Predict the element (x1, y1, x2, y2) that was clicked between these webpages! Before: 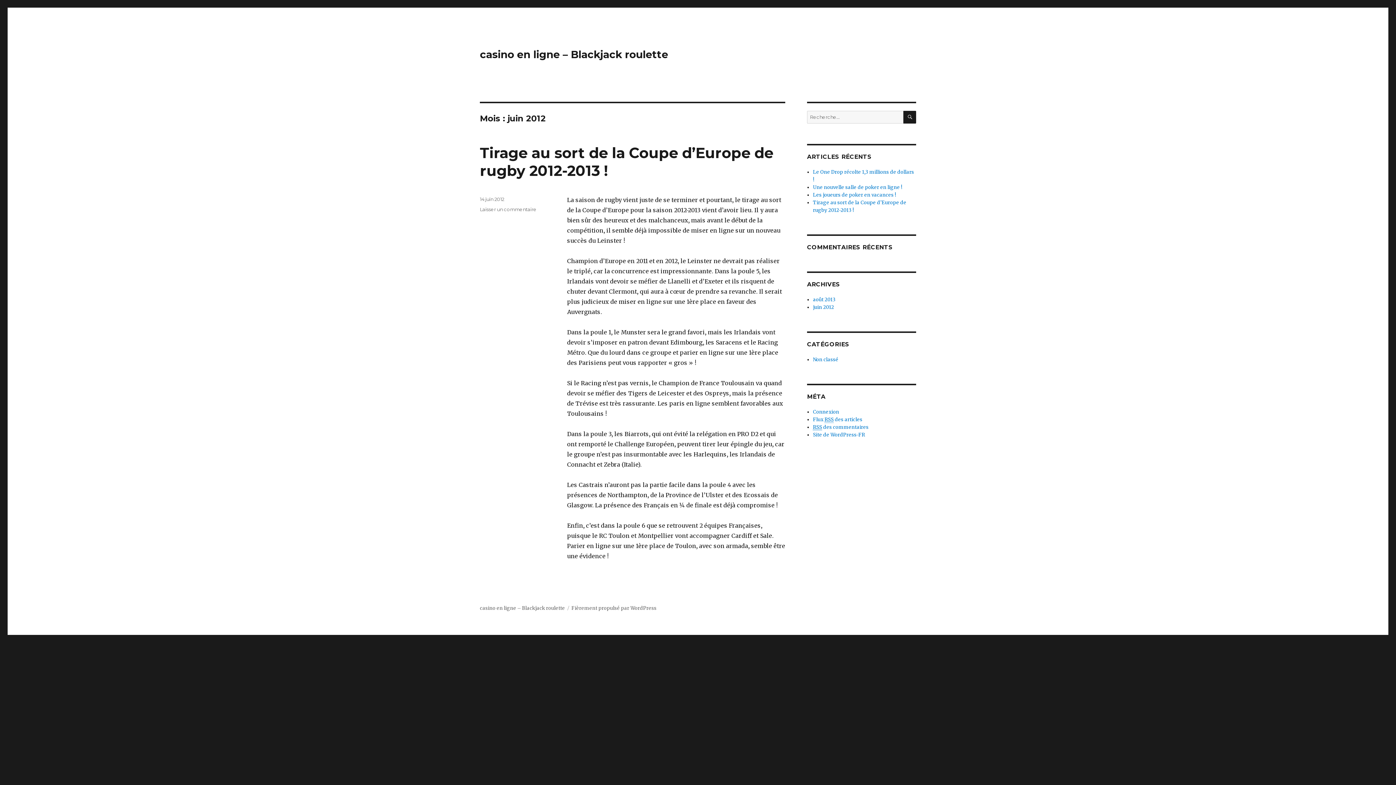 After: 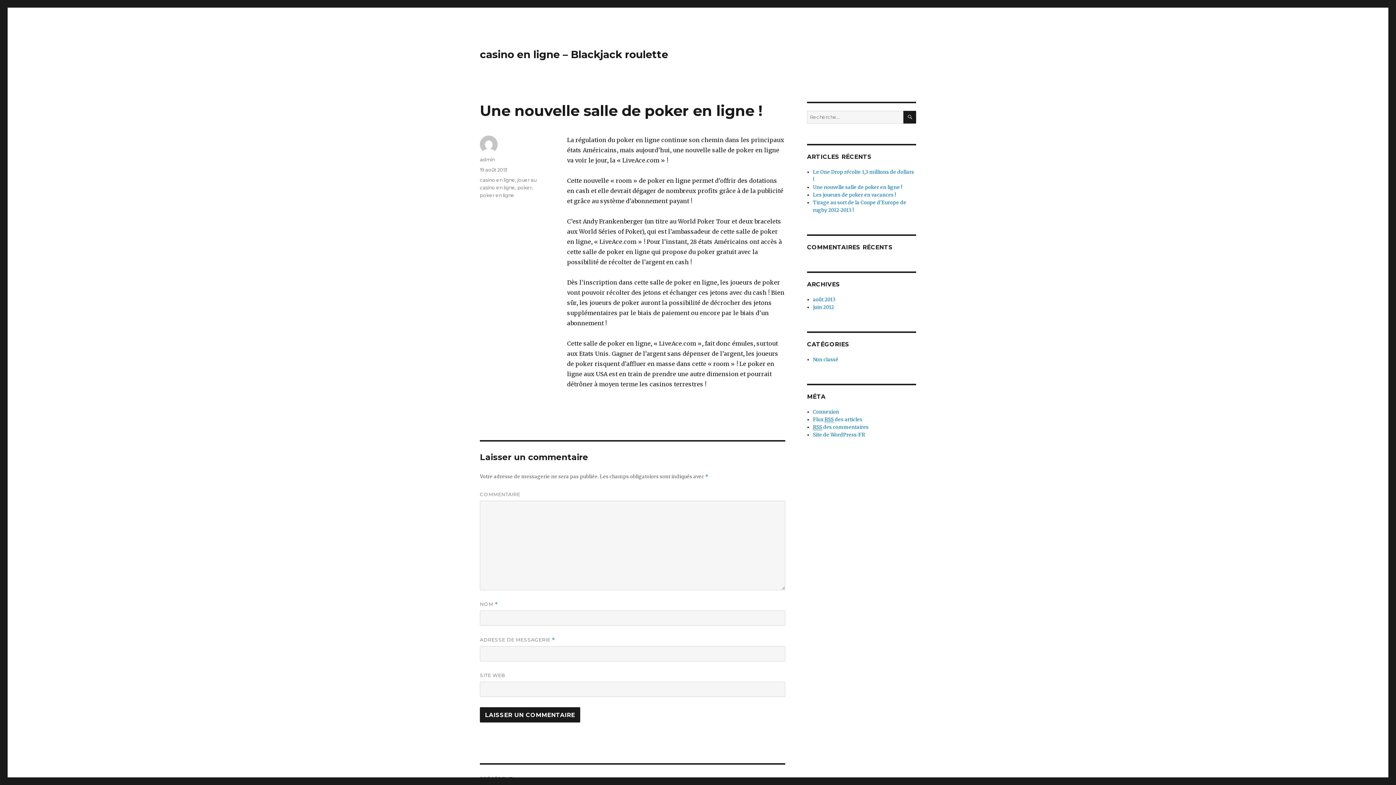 Action: bbox: (813, 184, 902, 190) label: Une nouvelle salle de poker en ligne !